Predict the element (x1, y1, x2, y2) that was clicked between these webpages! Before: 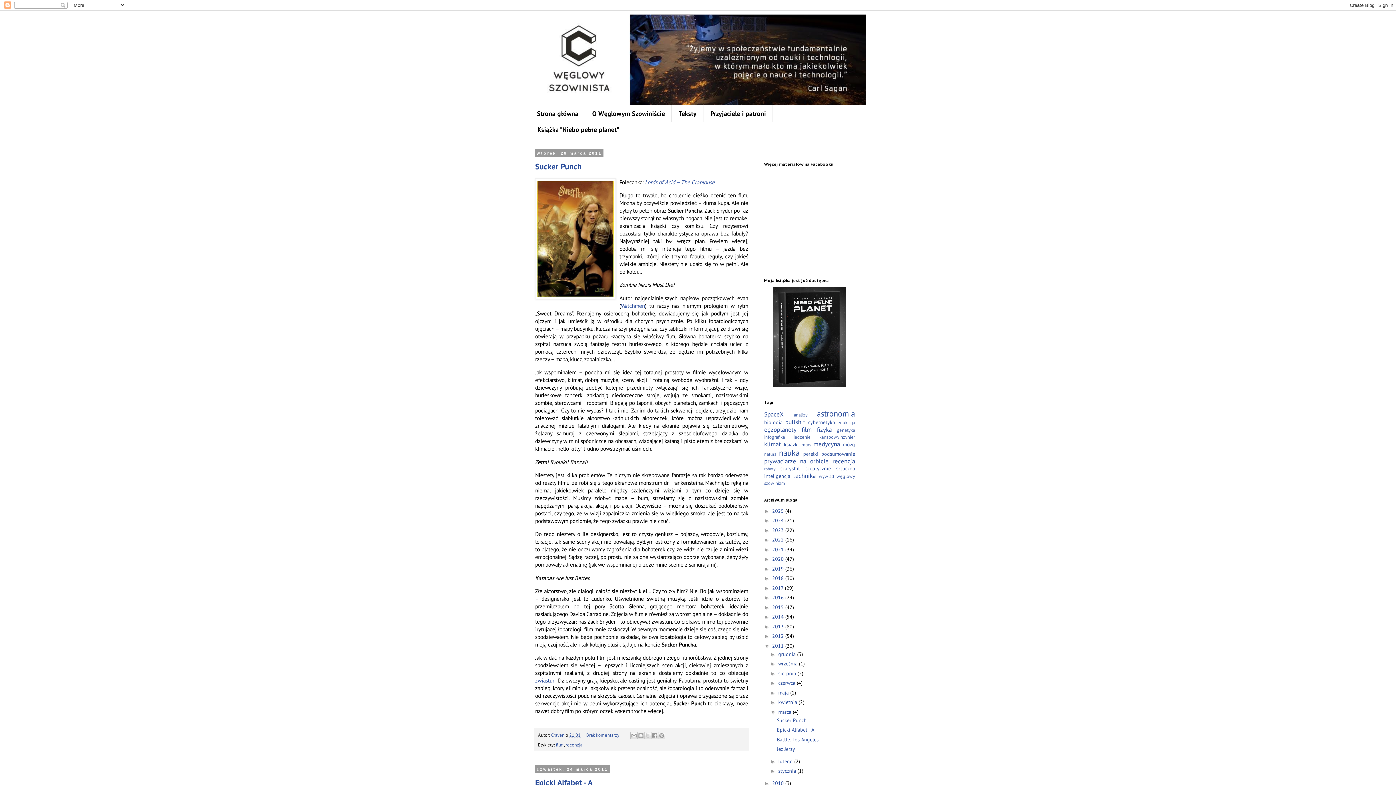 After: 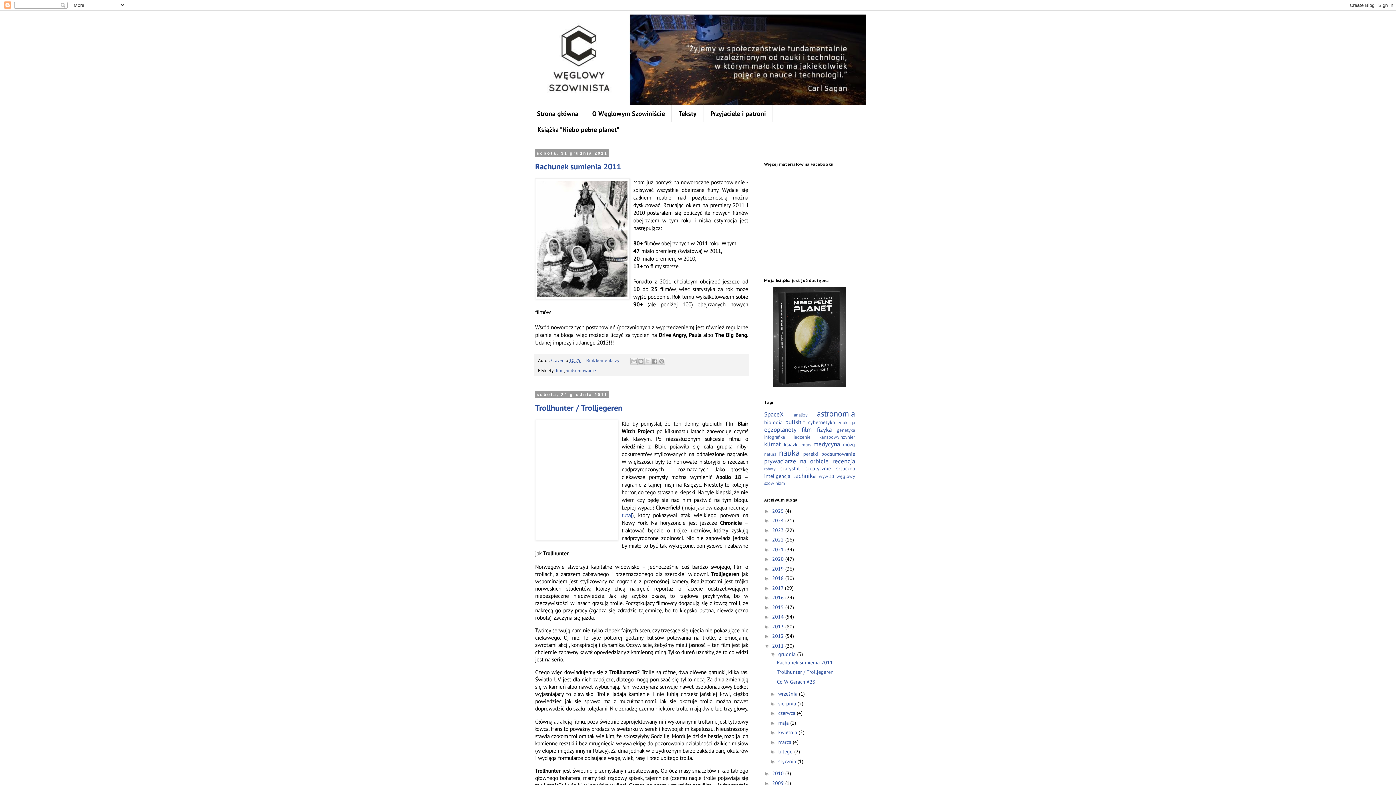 Action: bbox: (772, 642, 785, 649) label: 2011 